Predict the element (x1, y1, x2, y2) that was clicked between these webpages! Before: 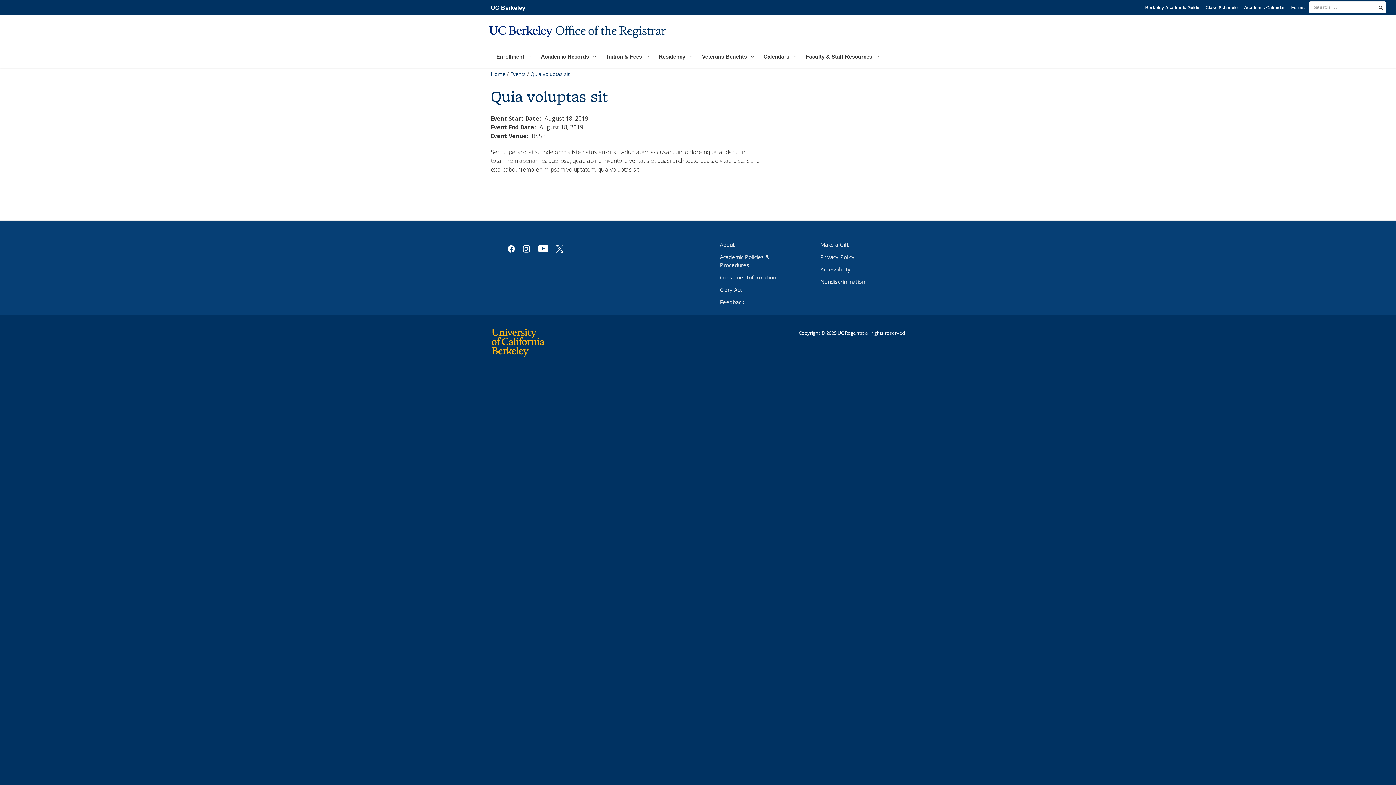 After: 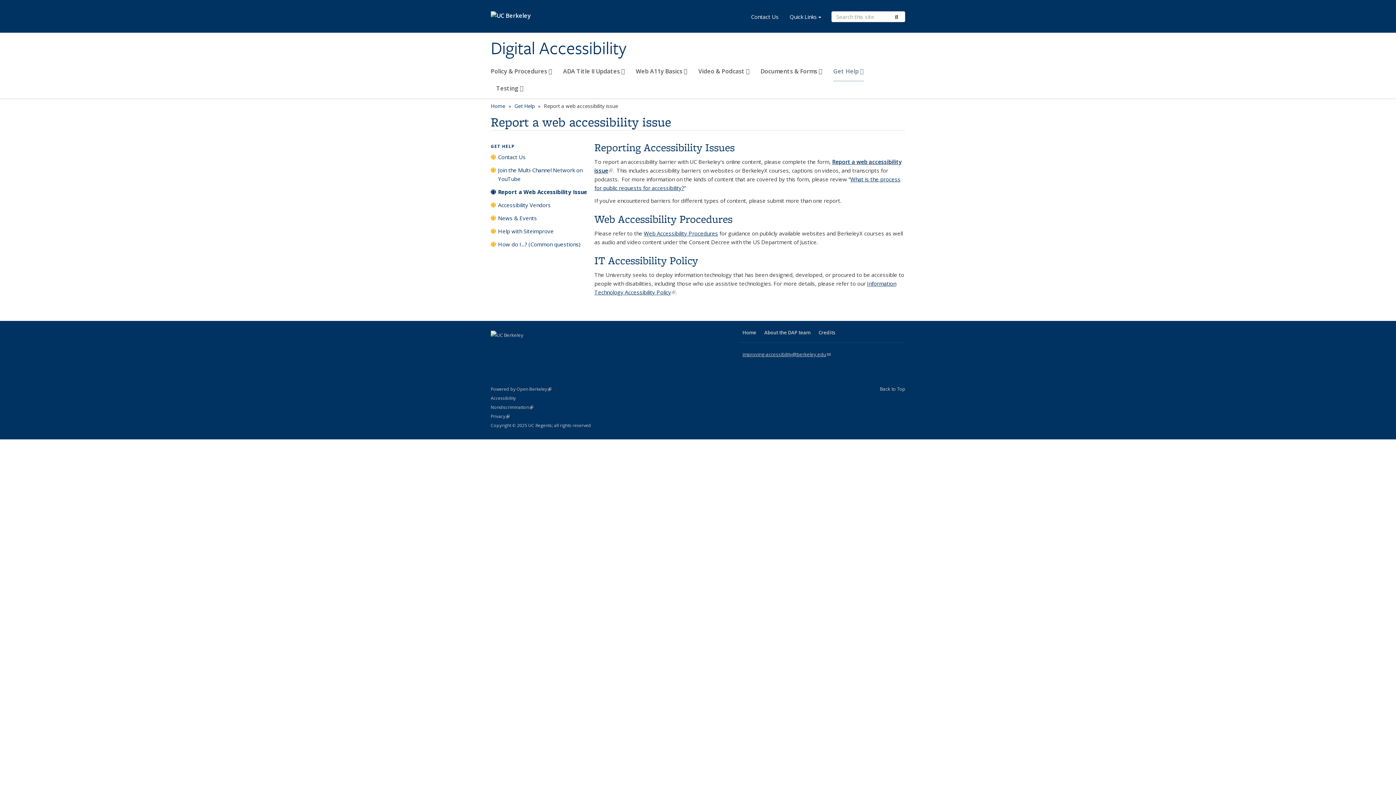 Action: bbox: (815, 263, 882, 275) label: Accessibility